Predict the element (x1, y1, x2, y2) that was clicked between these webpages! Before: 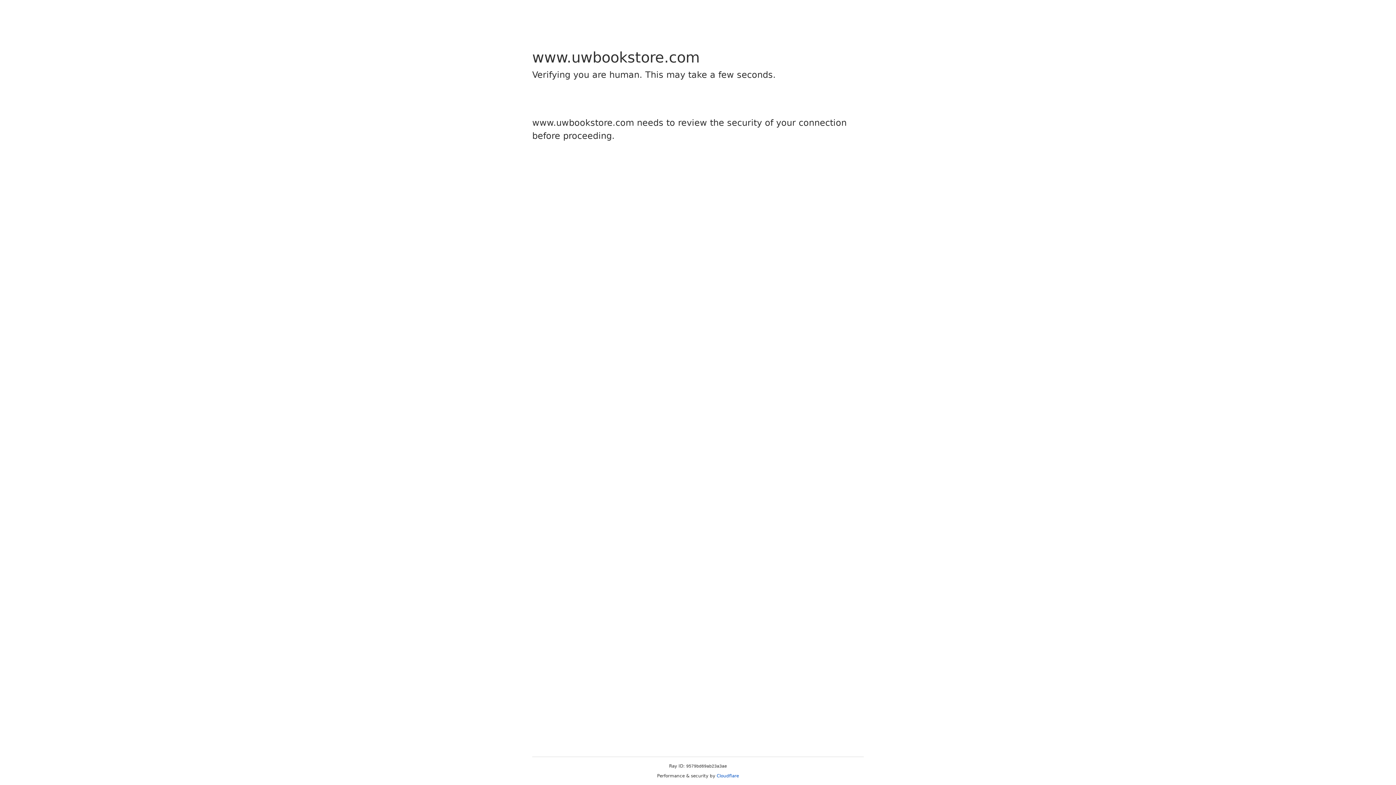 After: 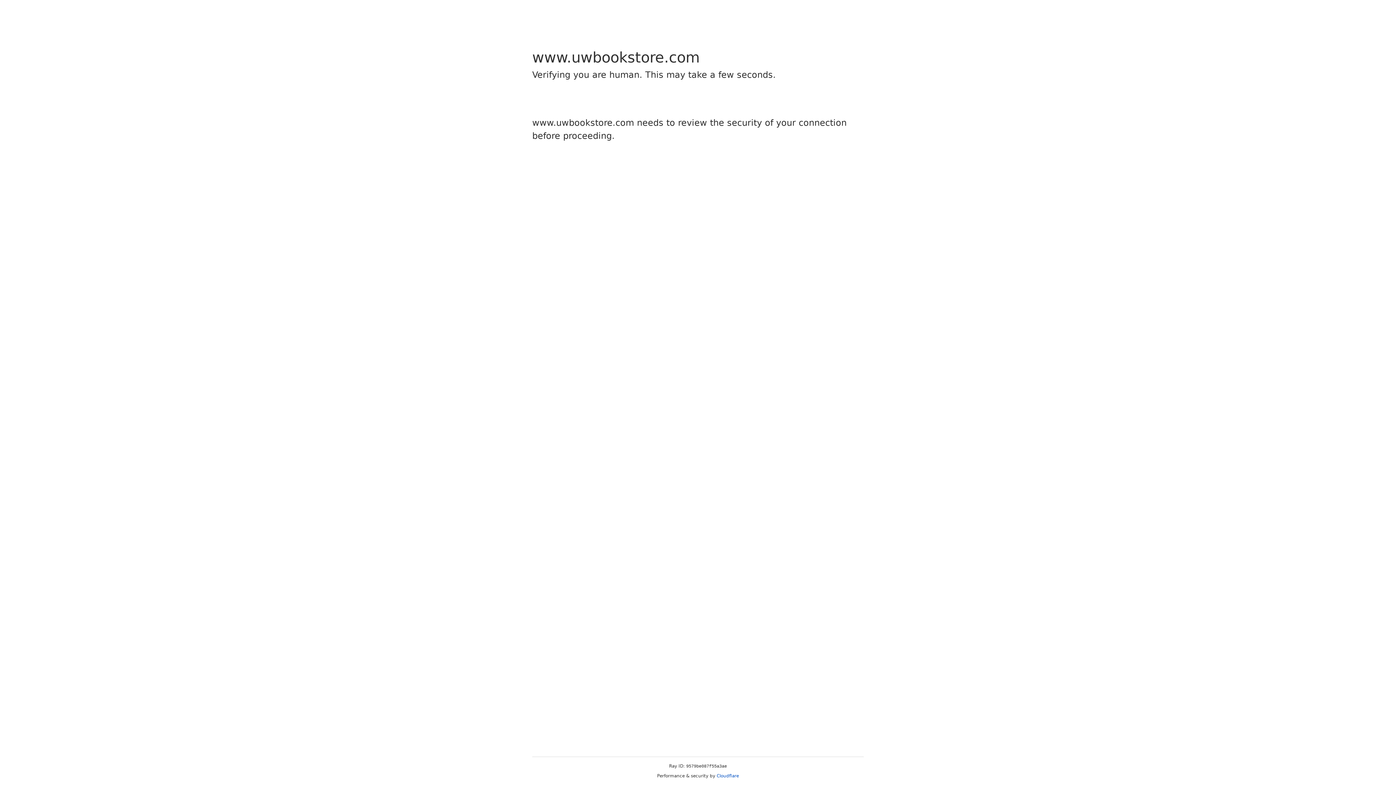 Action: bbox: (716, 773, 739, 778) label: Cloudflare